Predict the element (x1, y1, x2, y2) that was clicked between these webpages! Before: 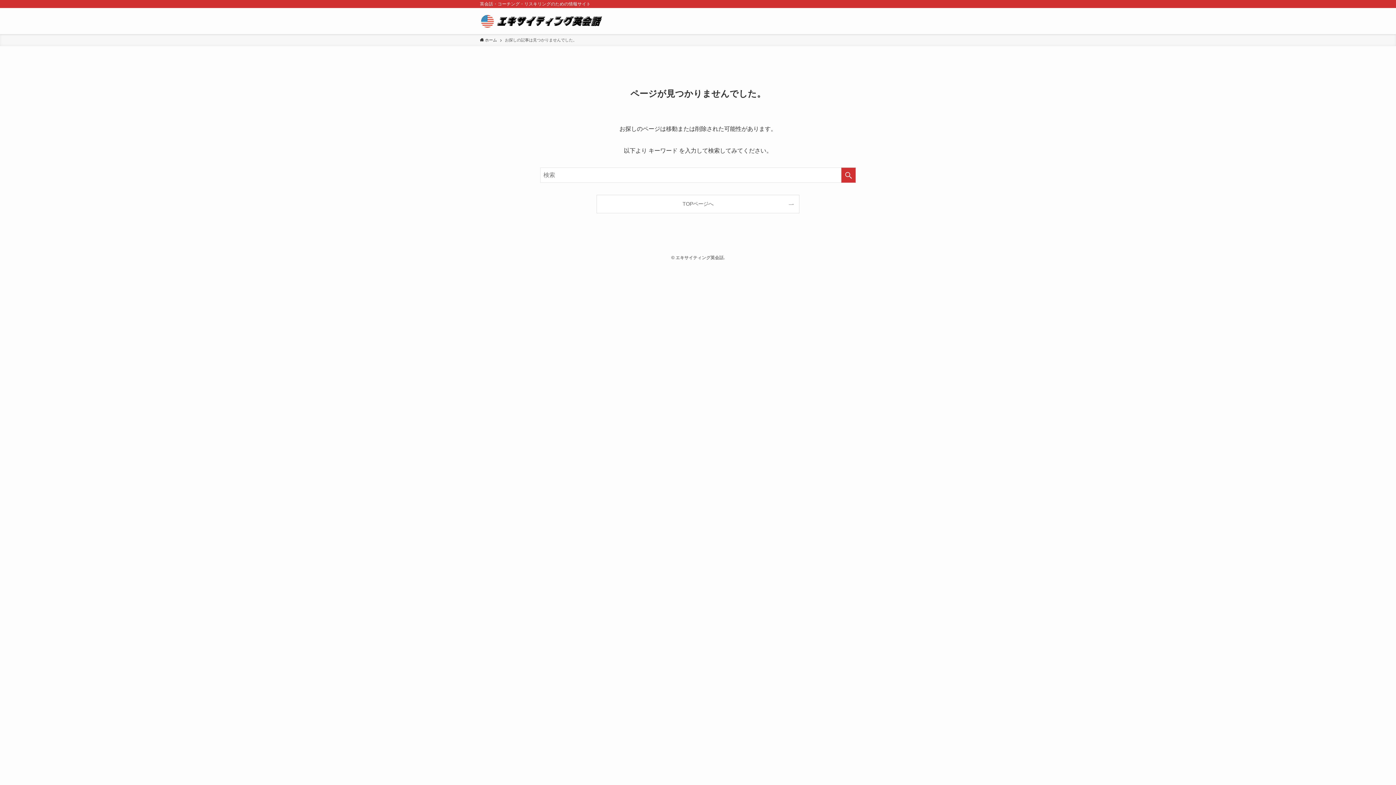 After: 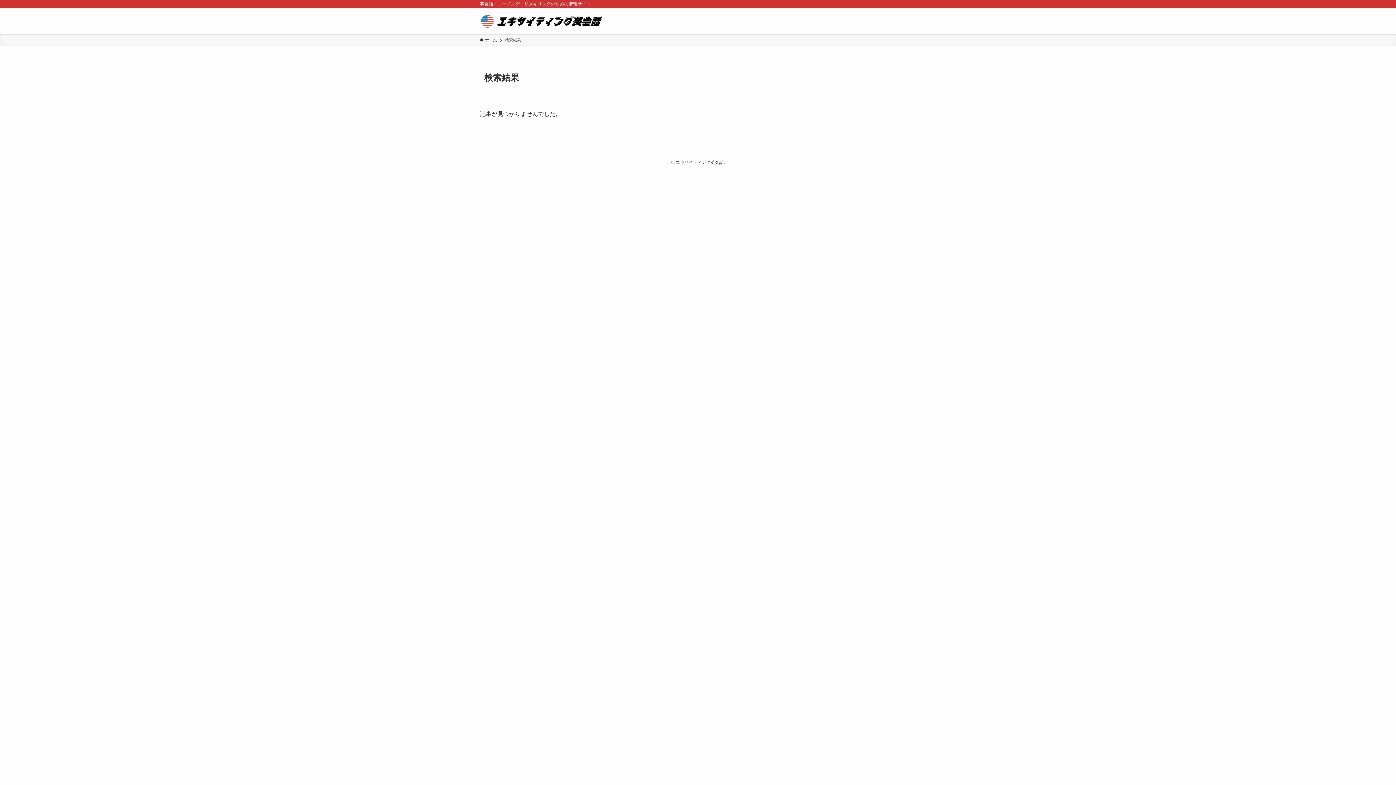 Action: label: 検索を実行する bbox: (841, 167, 856, 182)